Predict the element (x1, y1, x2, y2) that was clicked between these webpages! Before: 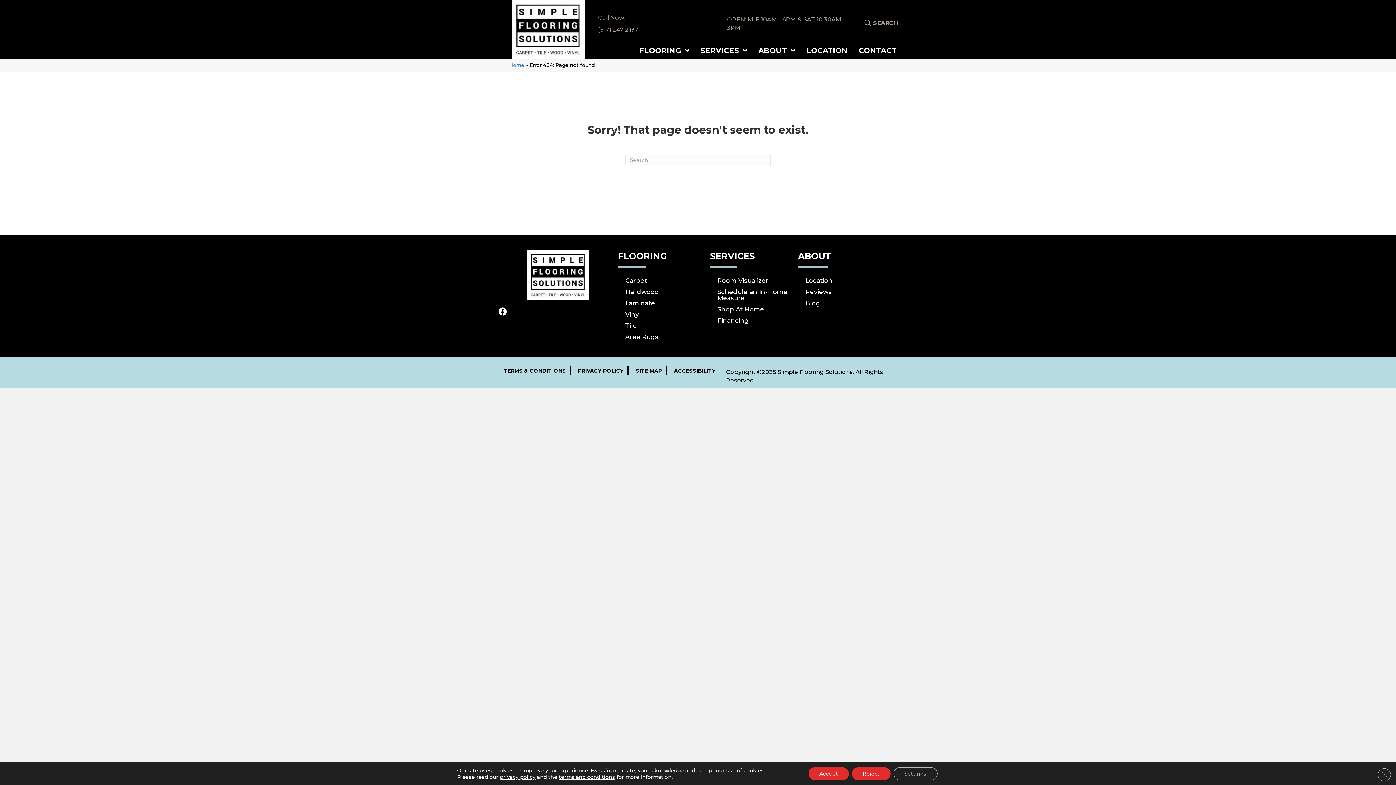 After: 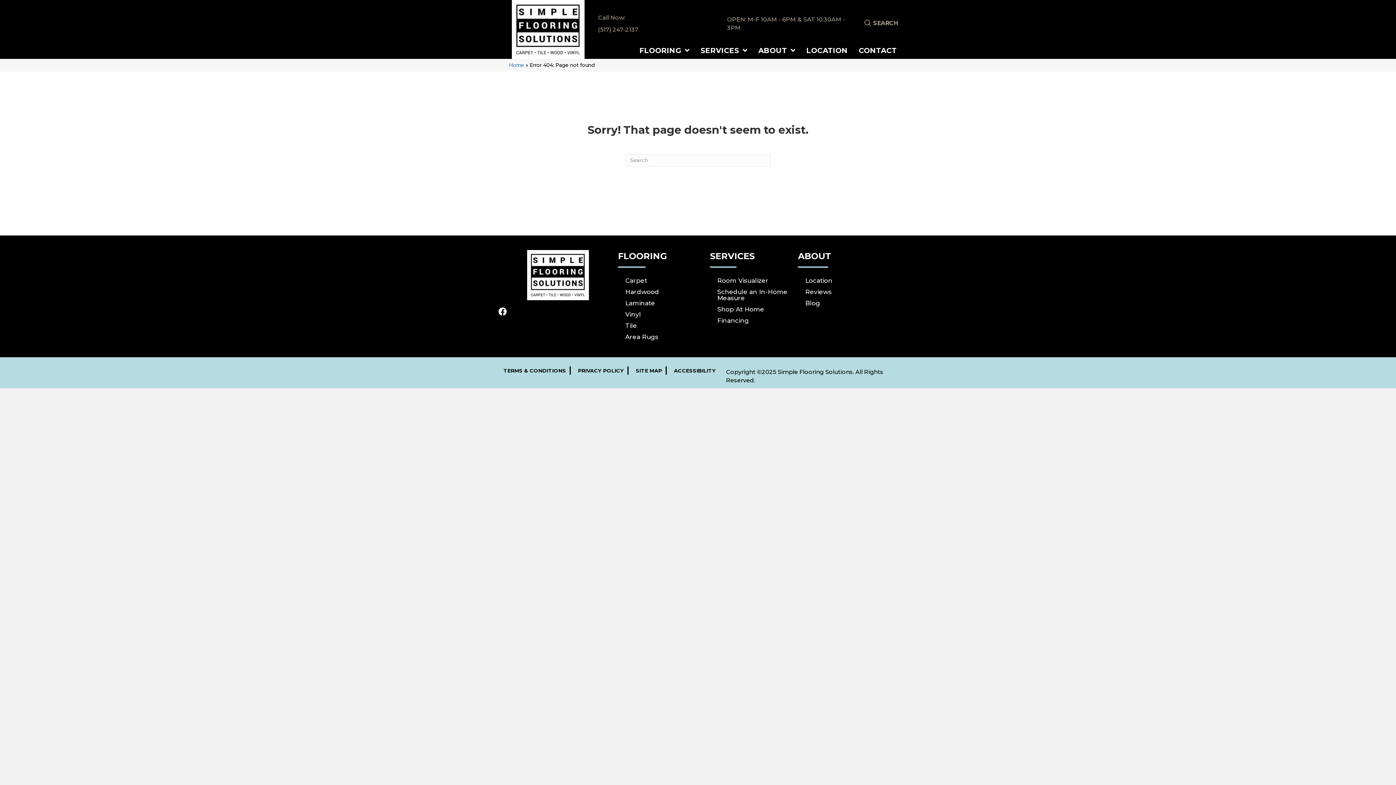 Action: bbox: (1378, 768, 1391, 781) label: Close GDPR Cookie Banner